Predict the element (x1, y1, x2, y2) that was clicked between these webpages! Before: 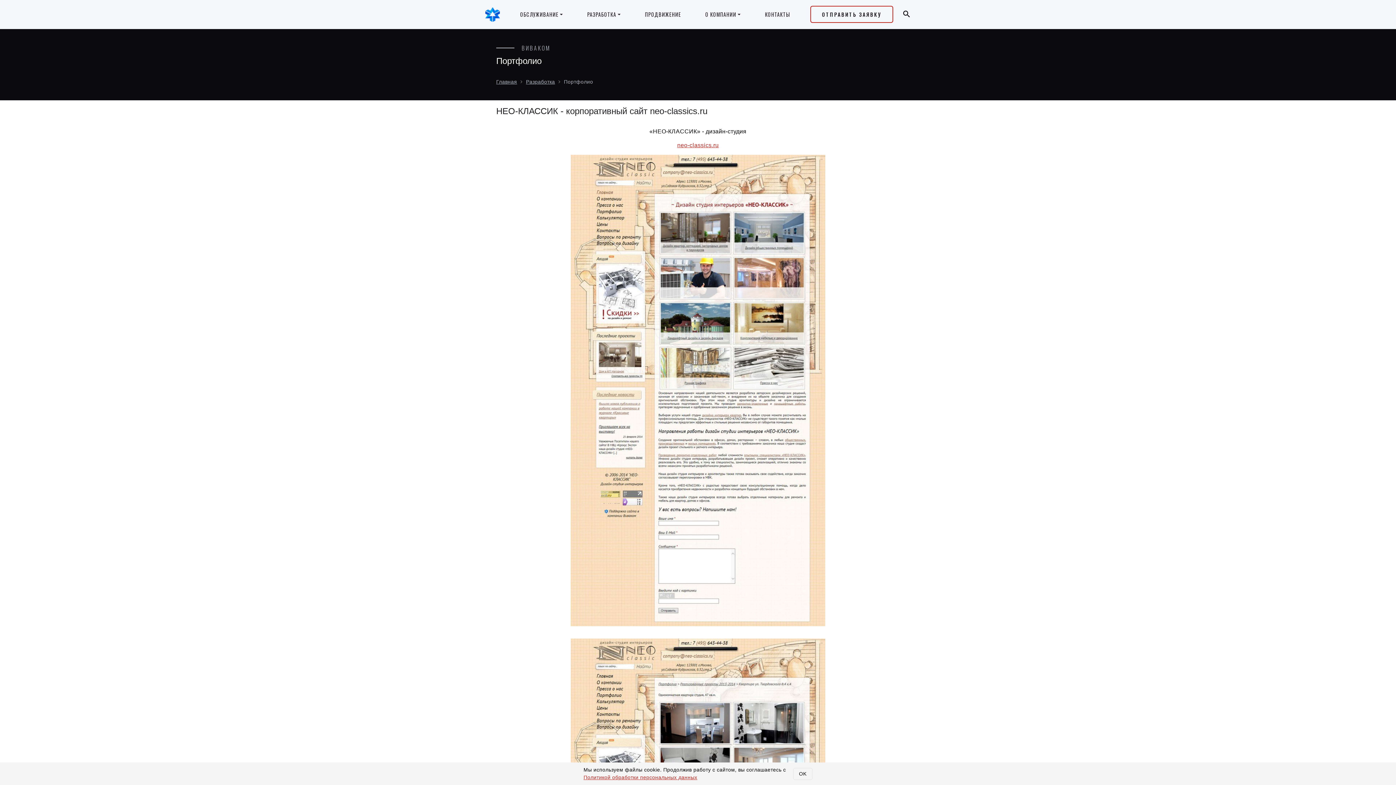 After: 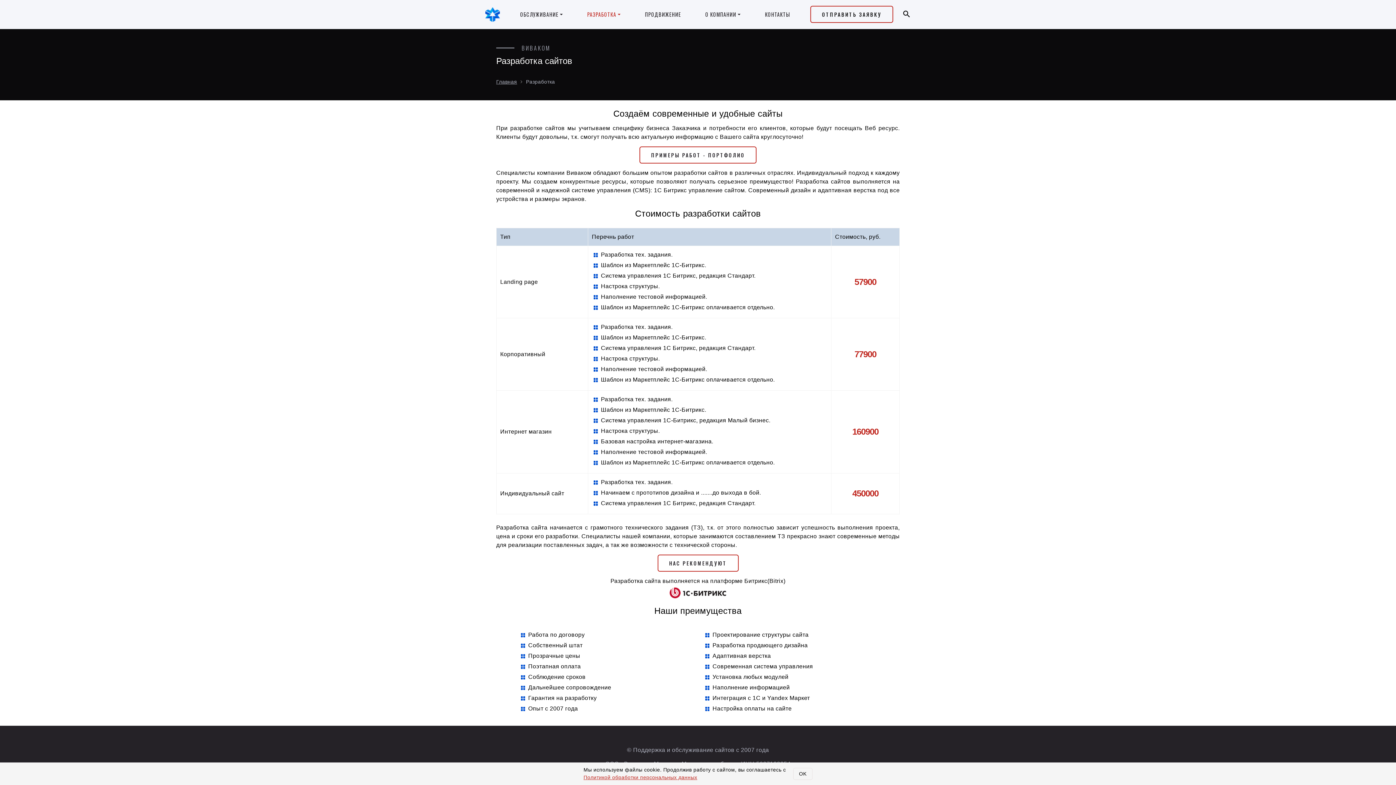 Action: label: Разработка bbox: (526, 78, 555, 84)